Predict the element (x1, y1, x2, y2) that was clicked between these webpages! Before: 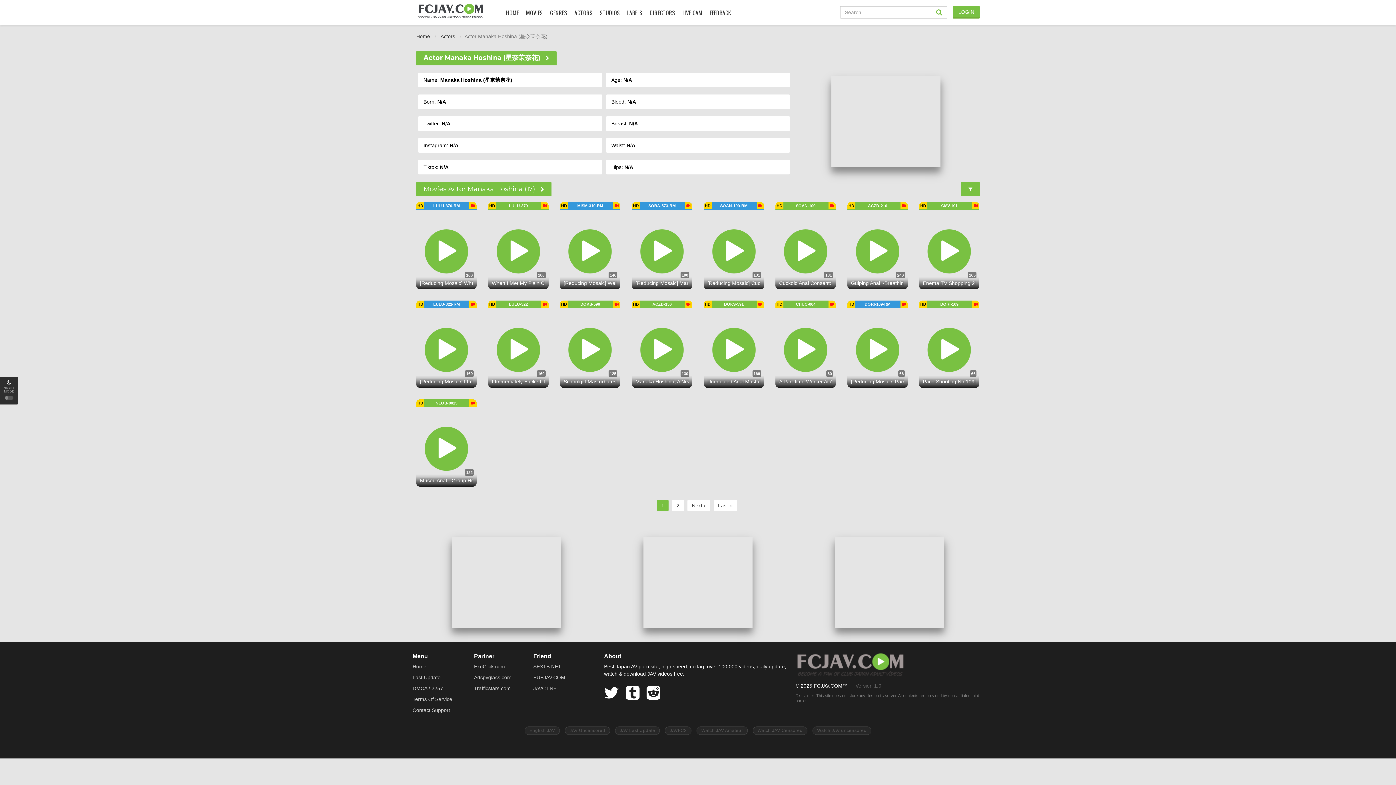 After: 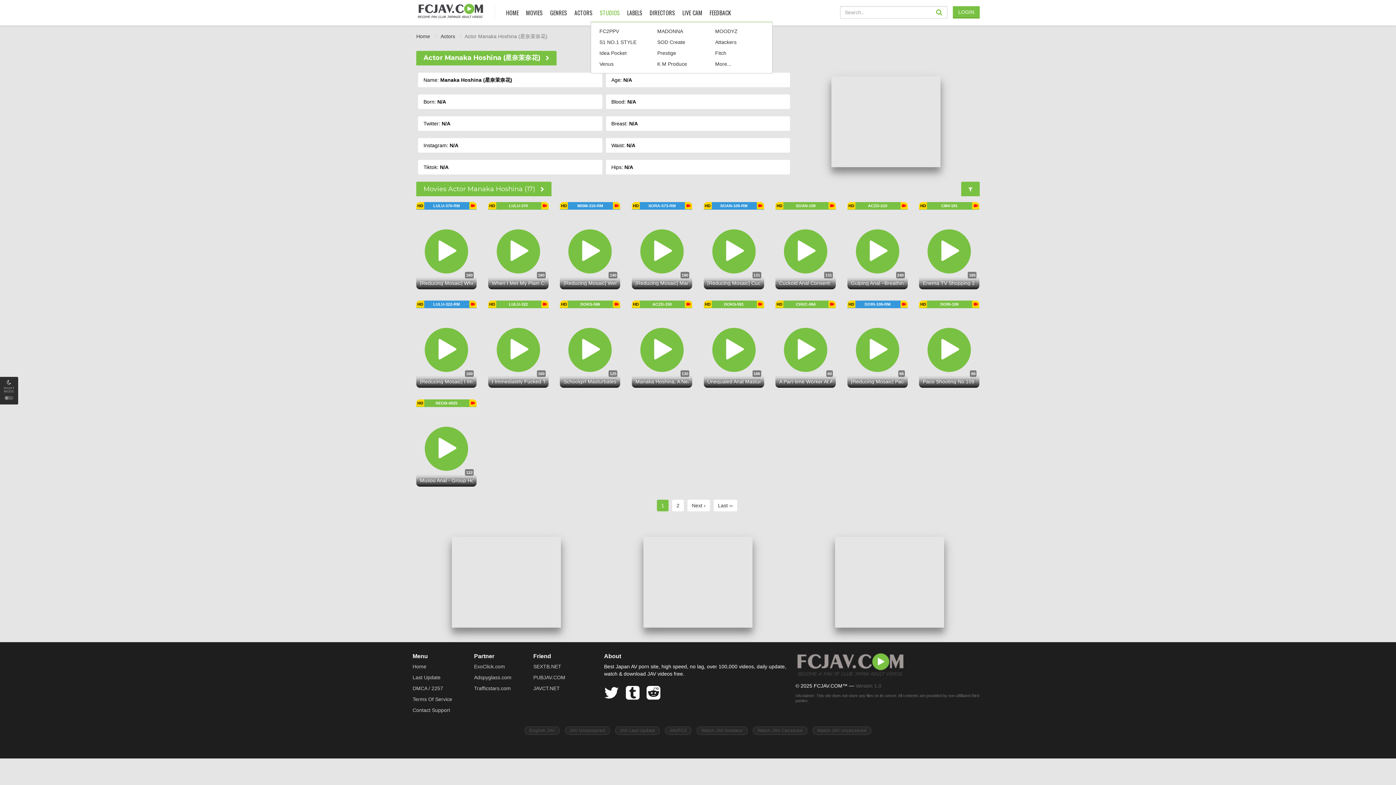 Action: label: STUDIOS bbox: (598, 0, 621, 25)